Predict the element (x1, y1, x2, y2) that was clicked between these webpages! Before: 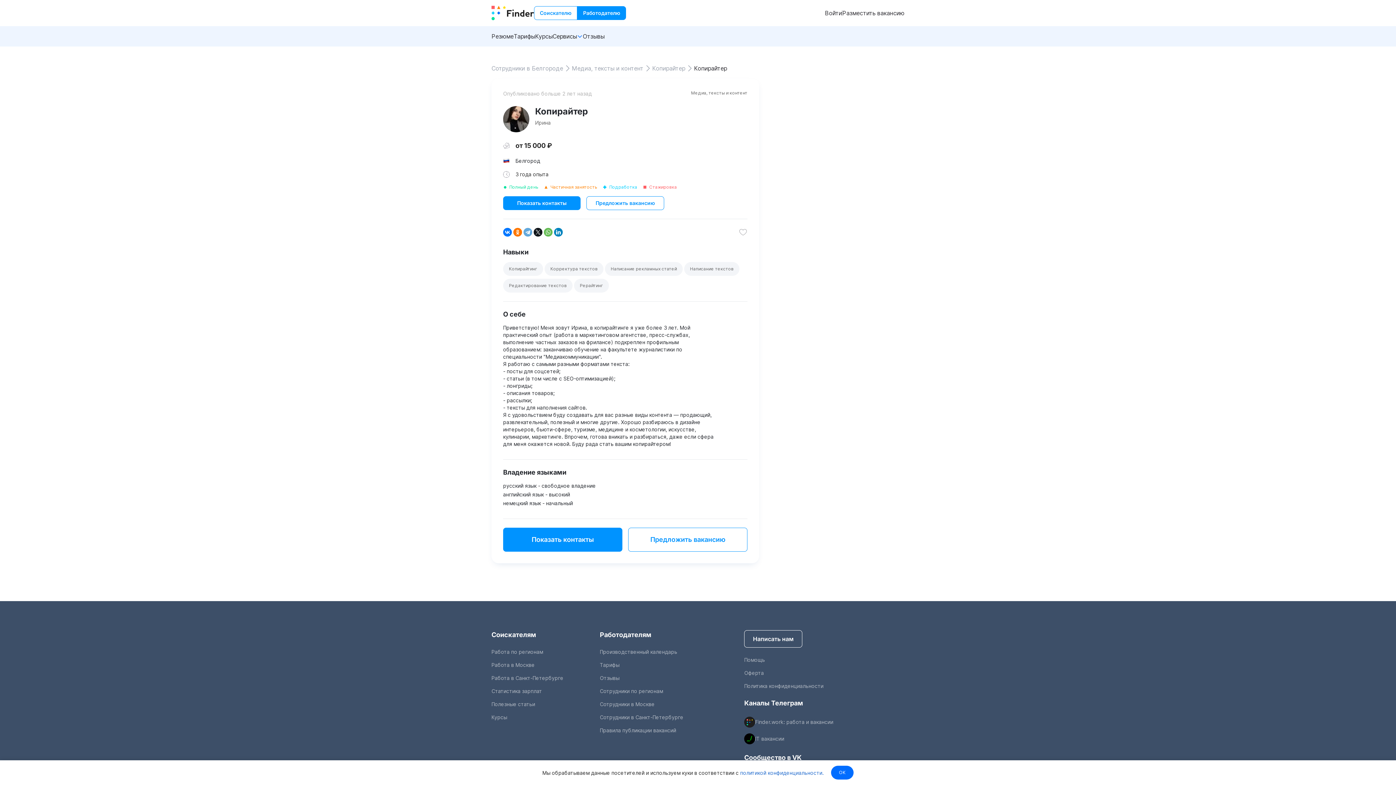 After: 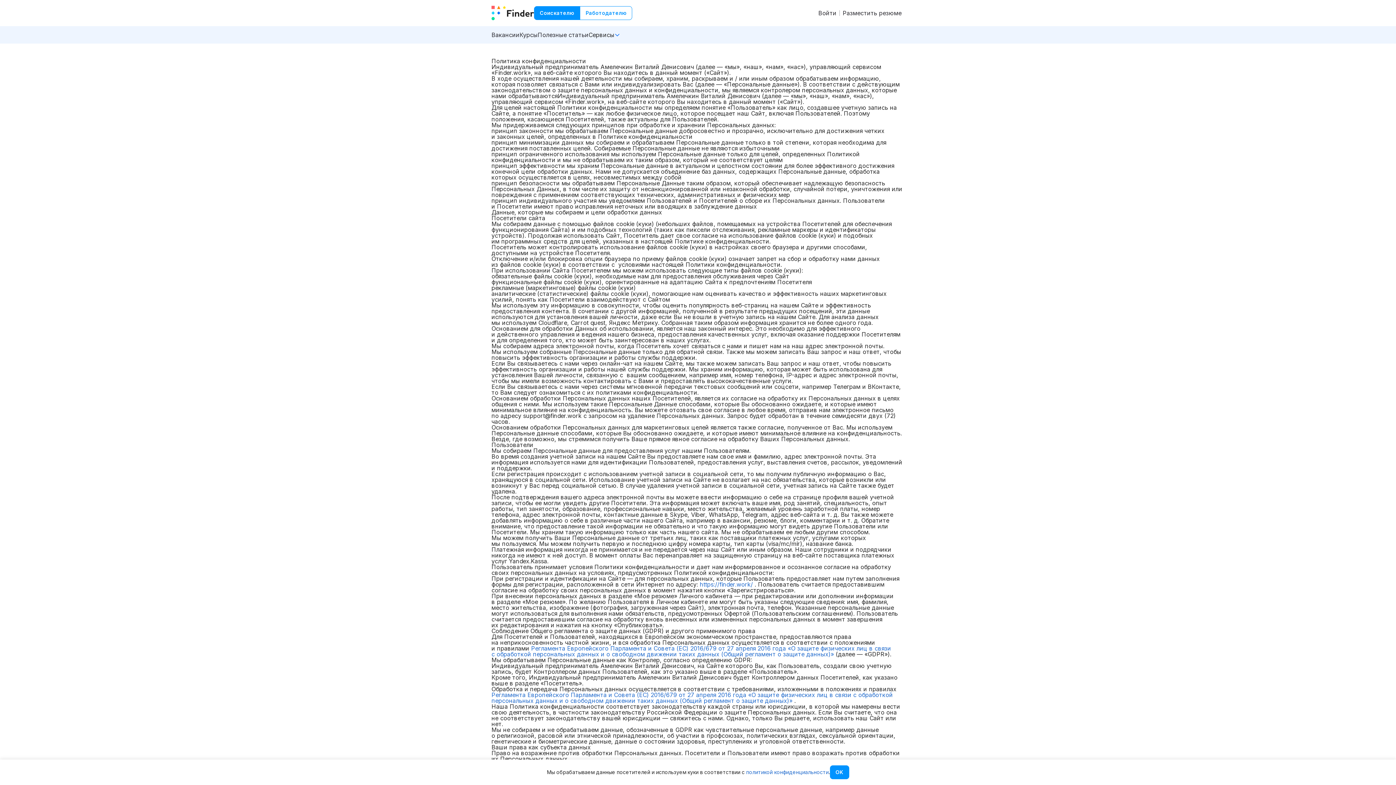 Action: label: Политика конфиденциальности bbox: (744, 683, 823, 689)